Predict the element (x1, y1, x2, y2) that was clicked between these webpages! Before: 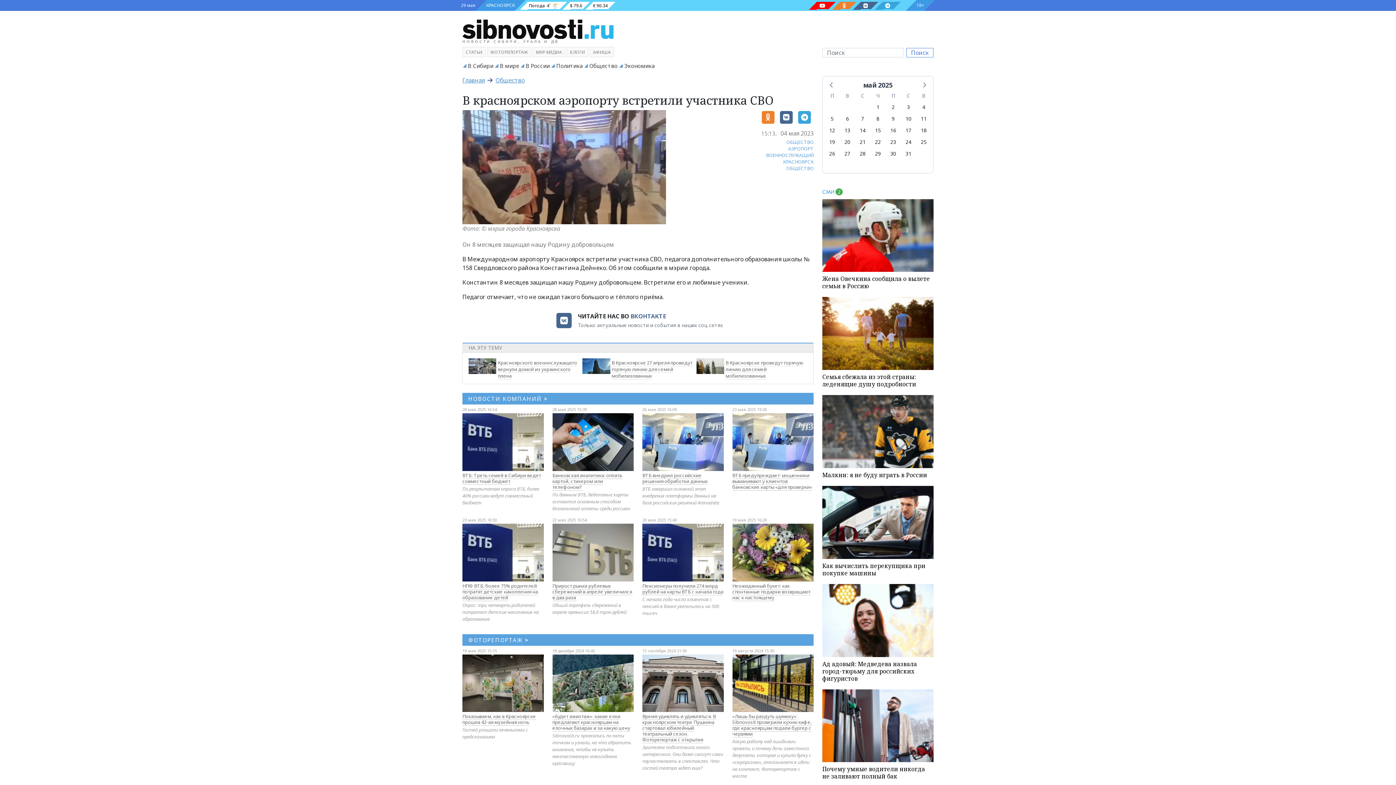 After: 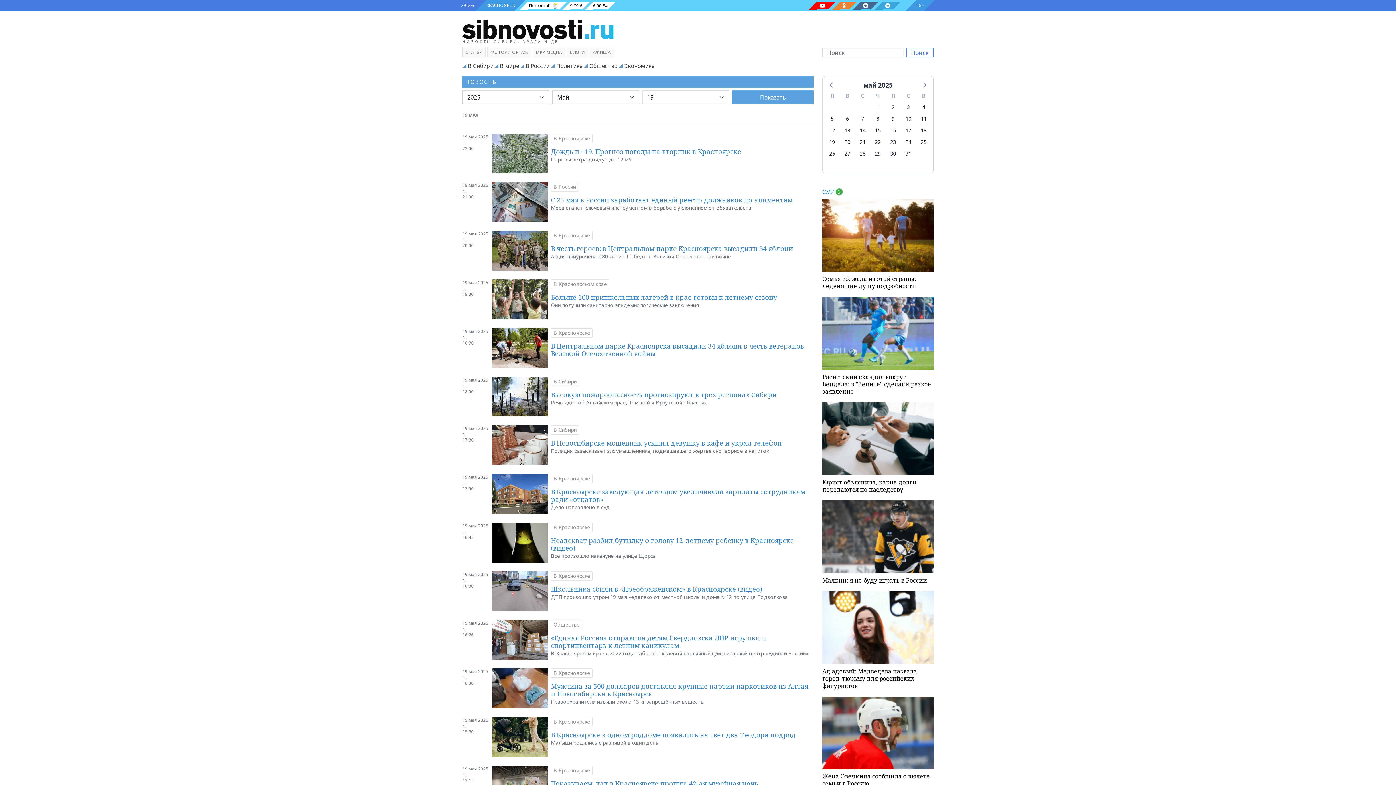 Action: bbox: (827, 136, 837, 147) label: понедельник, 19 мая 2025 г.